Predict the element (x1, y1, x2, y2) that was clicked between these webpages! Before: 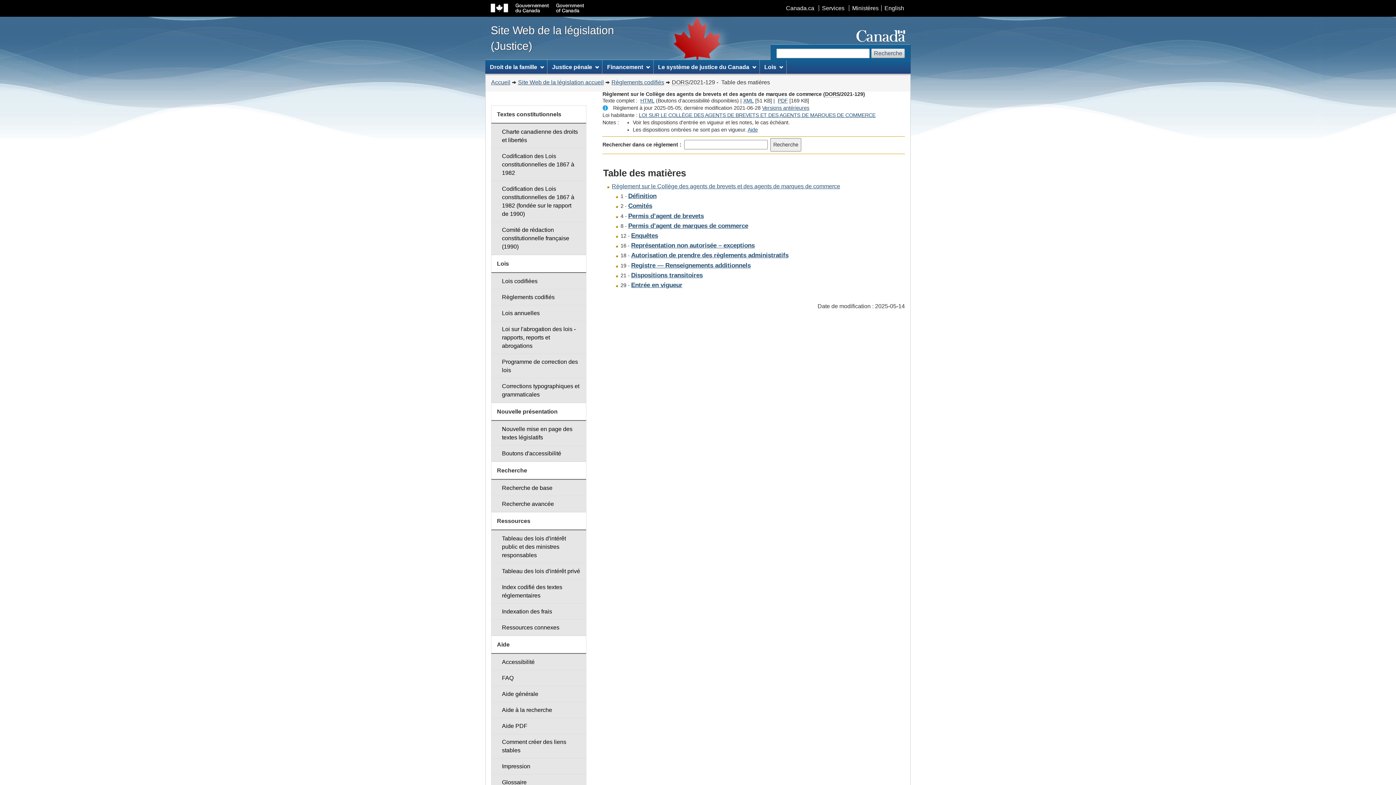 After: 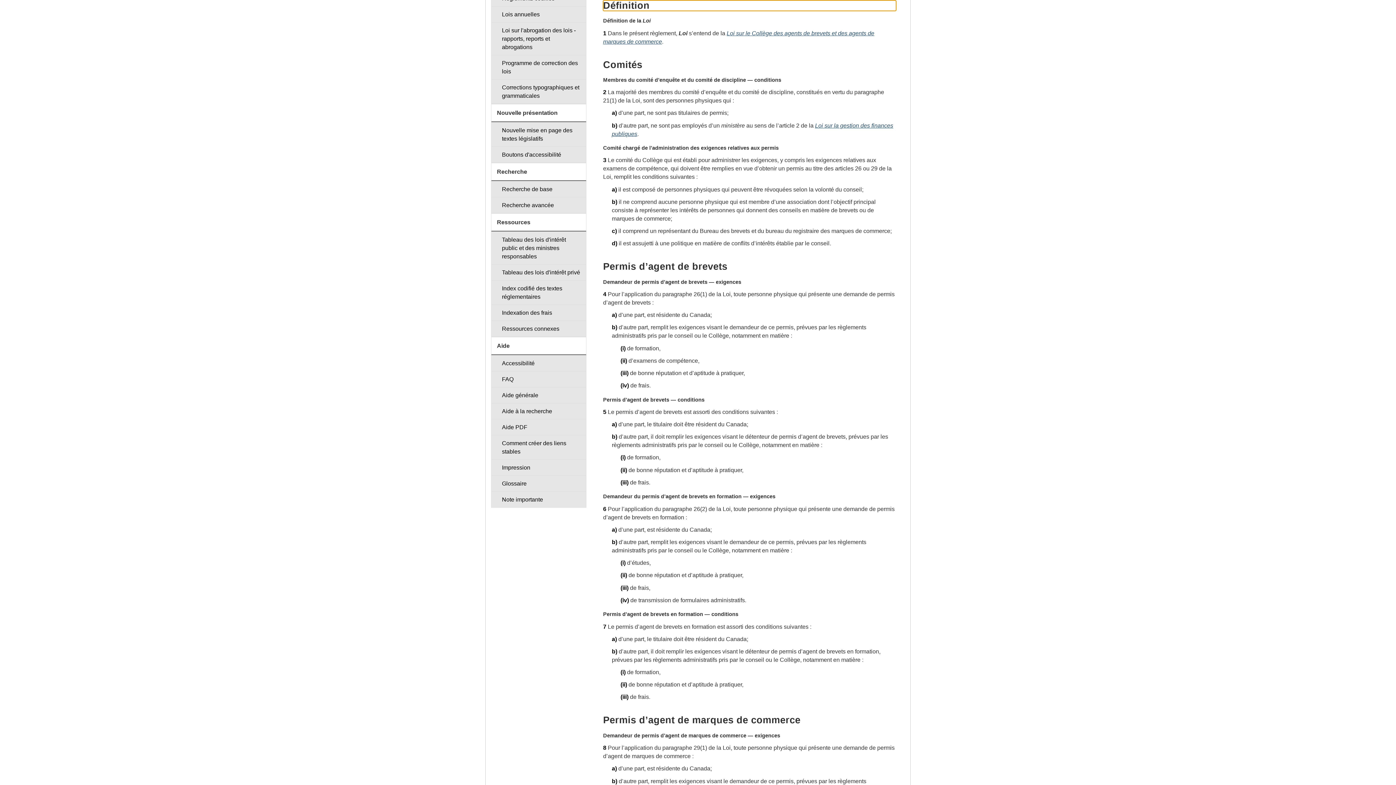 Action: label: Définition bbox: (628, 193, 656, 199)